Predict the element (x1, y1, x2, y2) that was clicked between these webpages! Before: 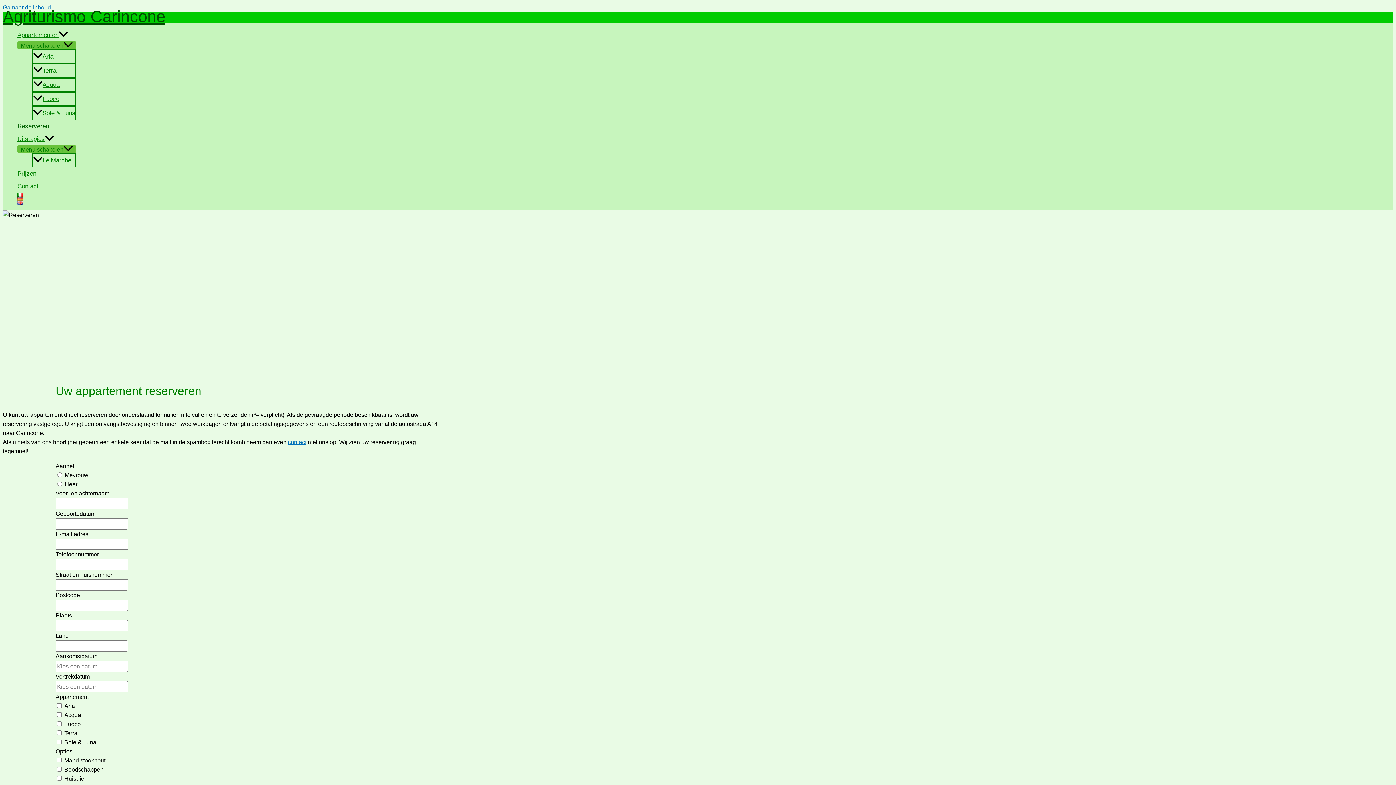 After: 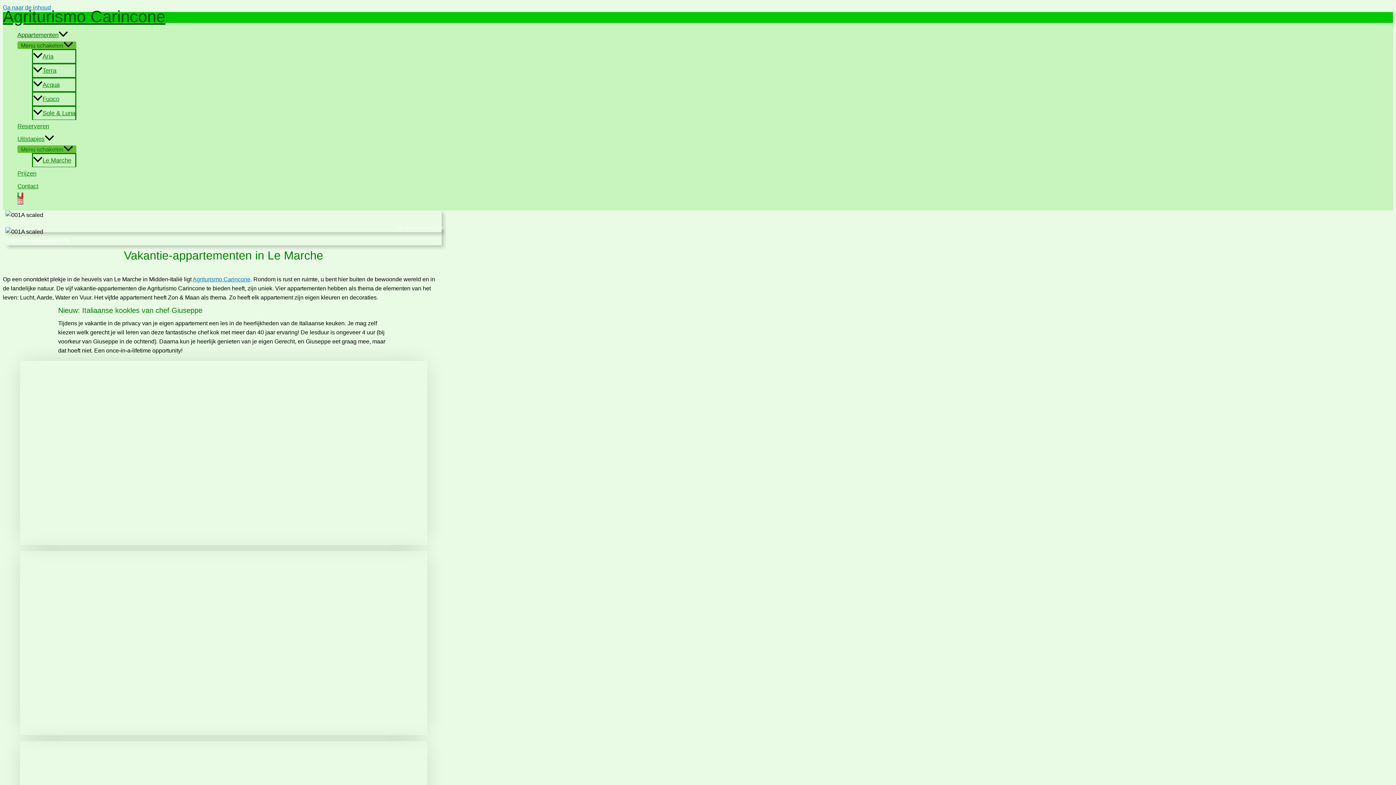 Action: bbox: (2, 7, 165, 25) label: Agriturismo Carincone